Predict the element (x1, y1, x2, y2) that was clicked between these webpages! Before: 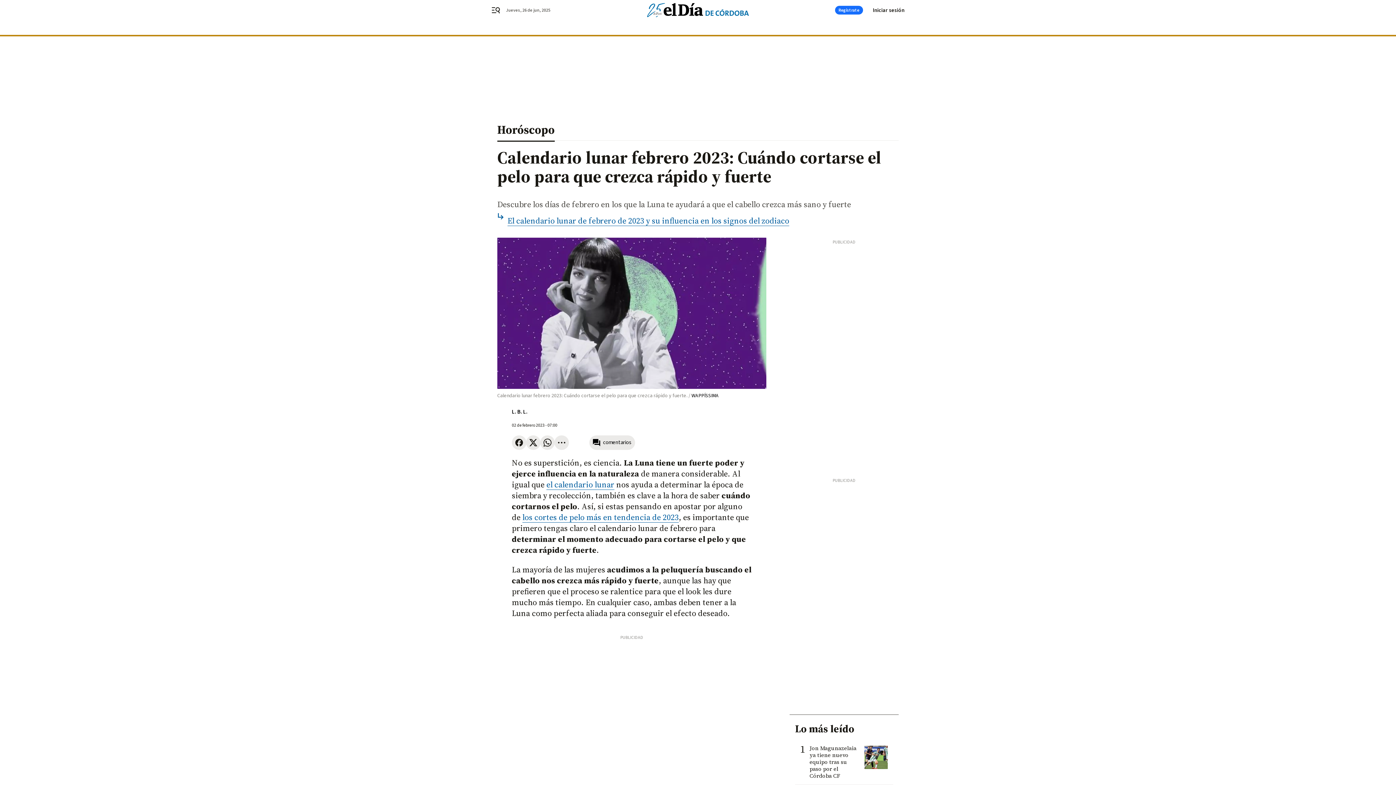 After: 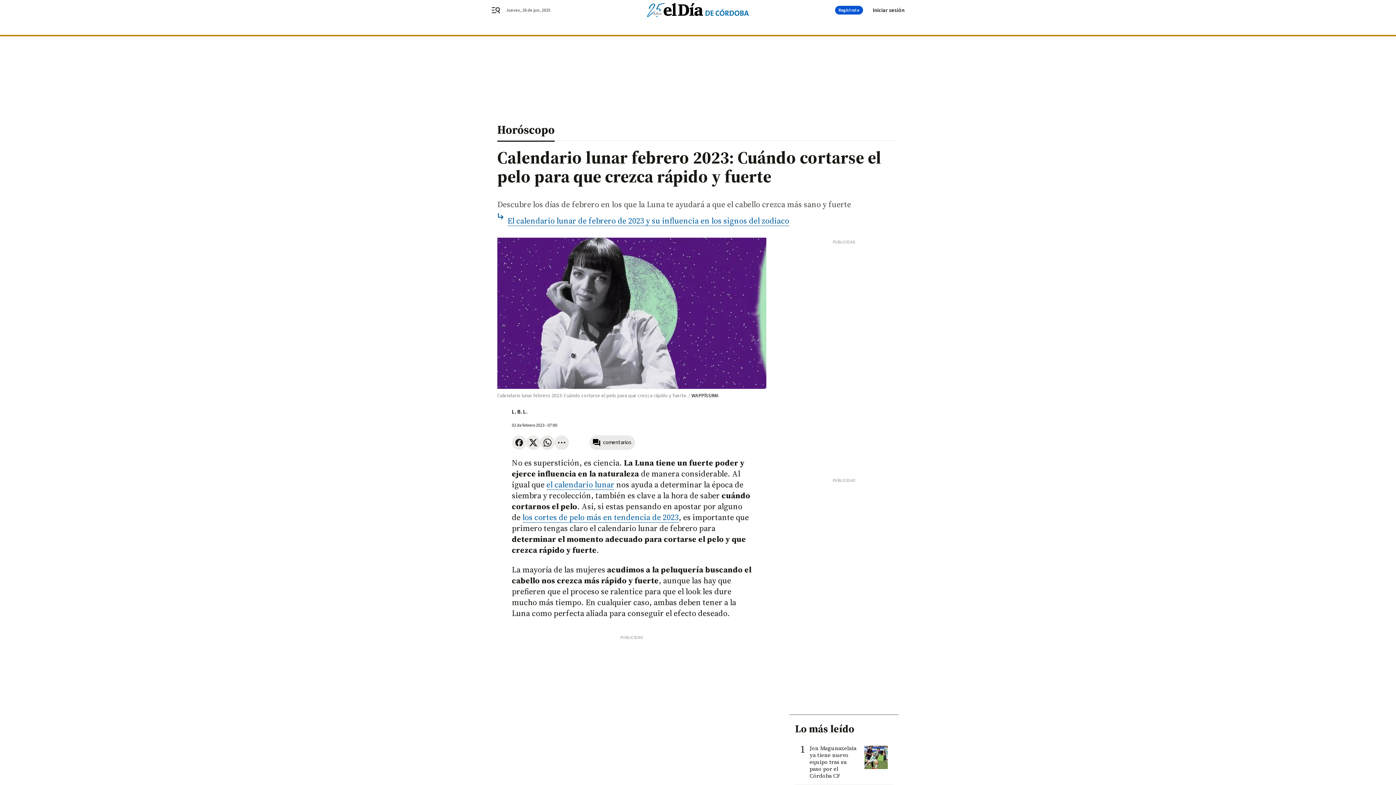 Action: label: Regístrate bbox: (835, 5, 863, 14)